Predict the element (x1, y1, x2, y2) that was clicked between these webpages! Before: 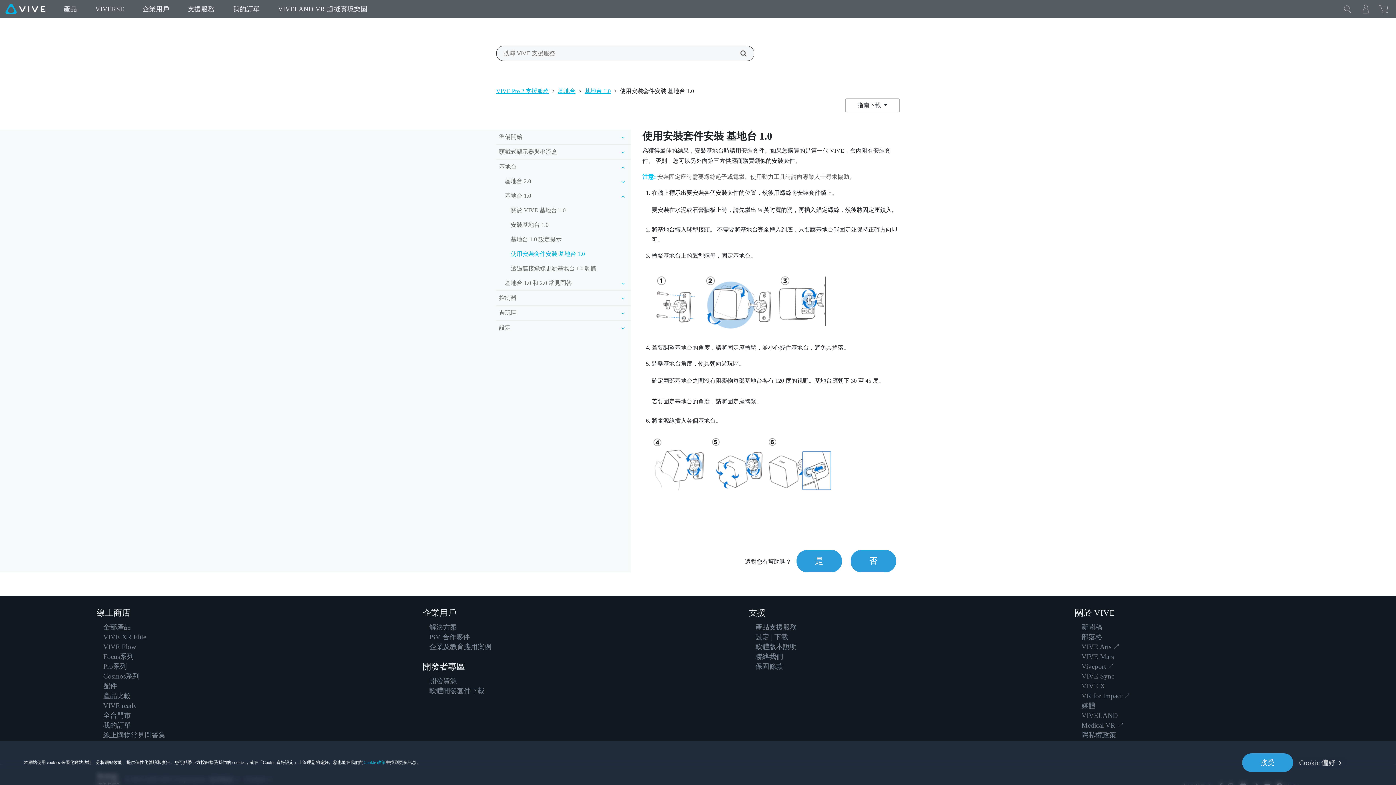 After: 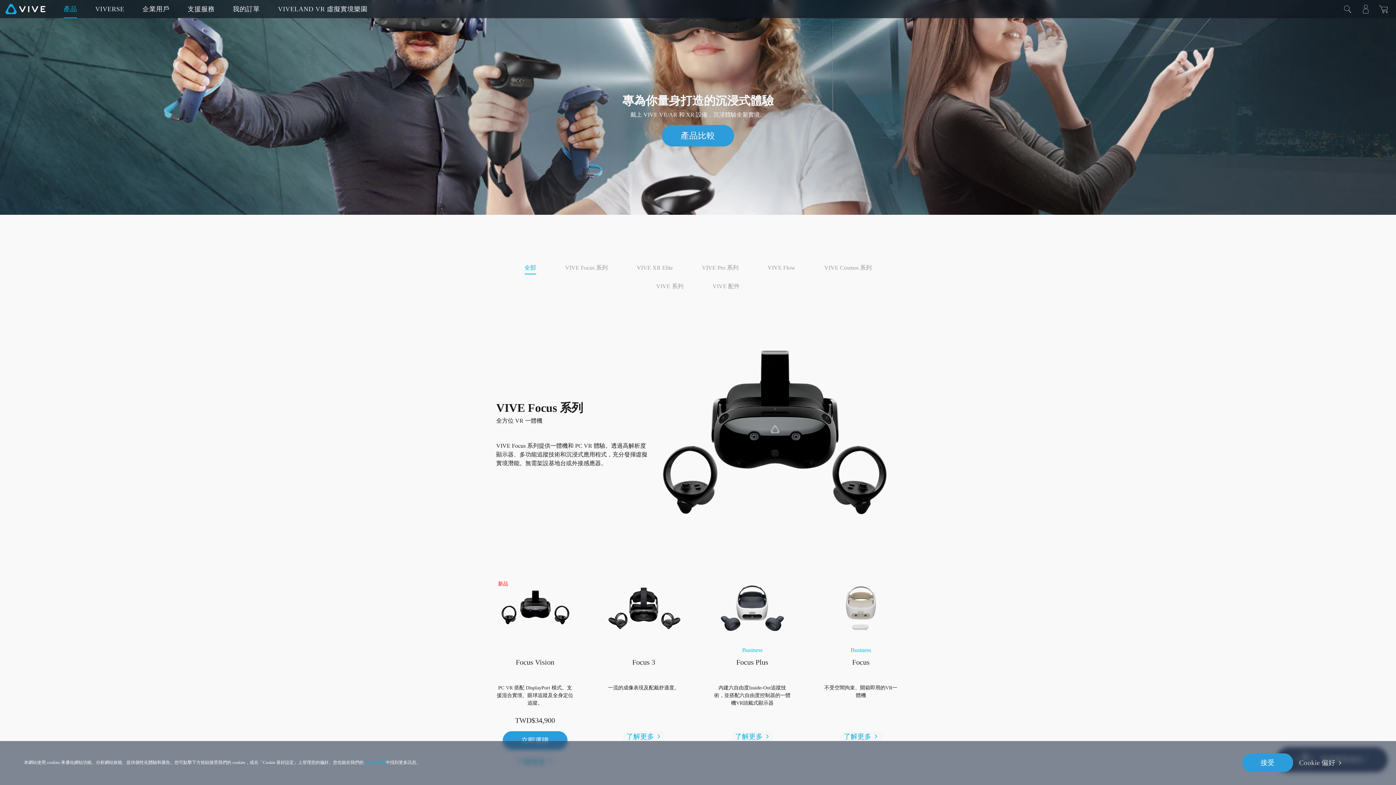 Action: bbox: (103, 623, 130, 631) label: 全部產品